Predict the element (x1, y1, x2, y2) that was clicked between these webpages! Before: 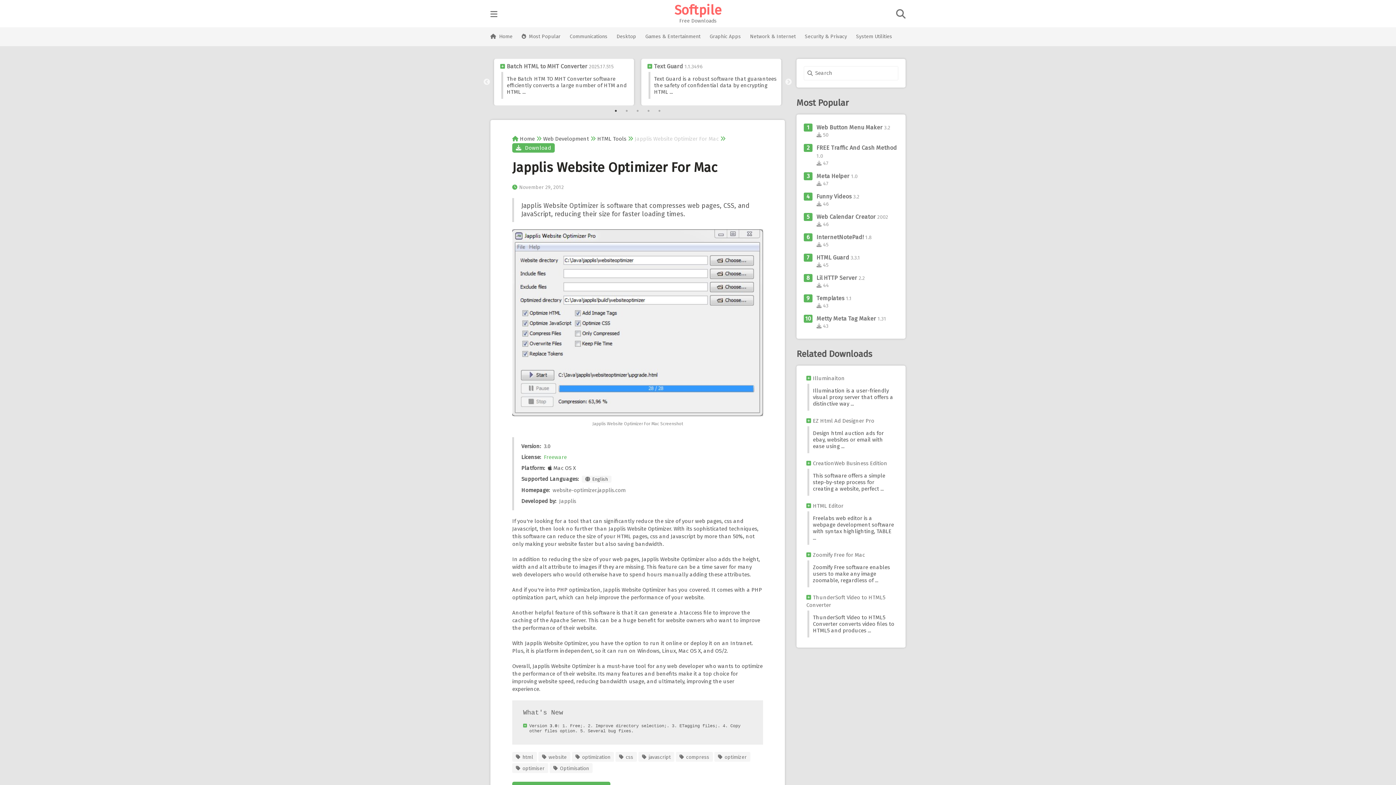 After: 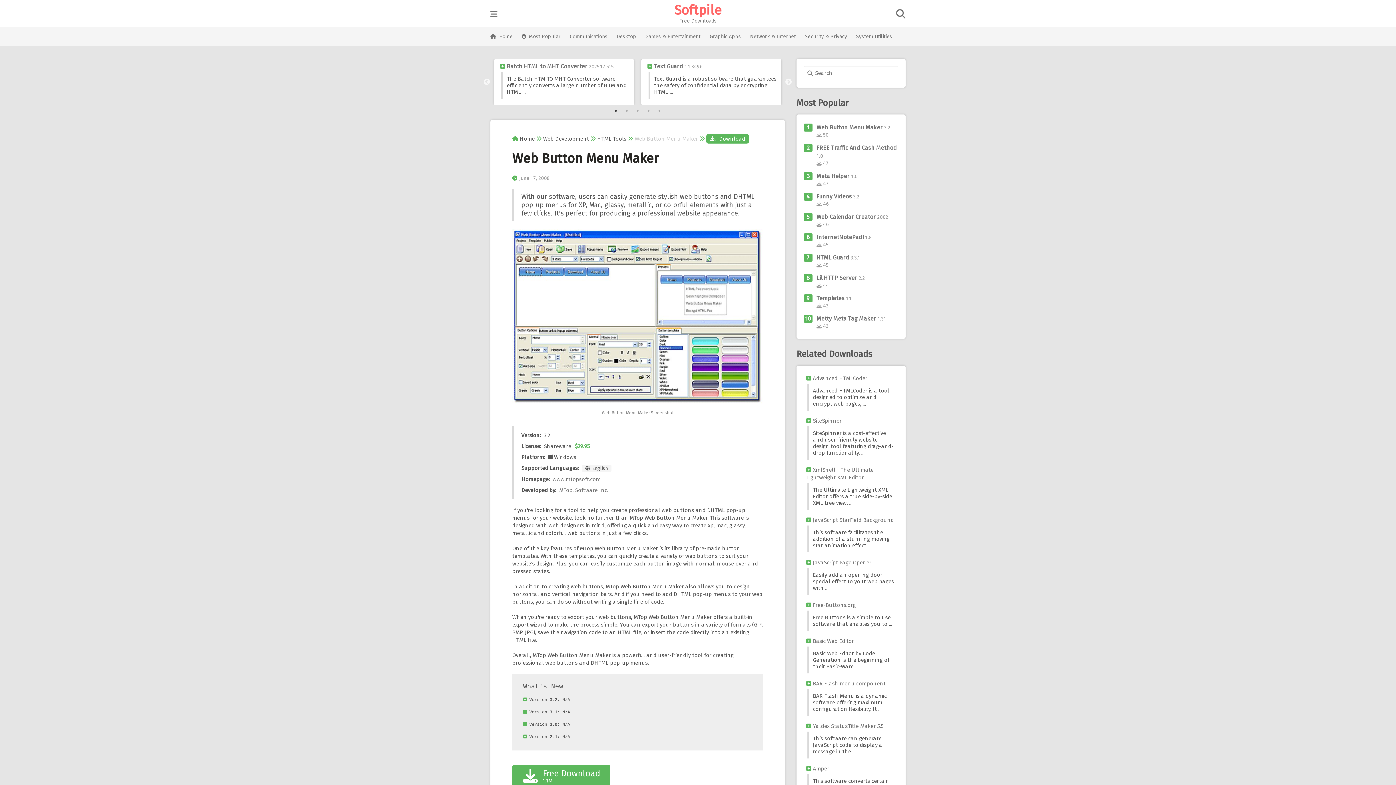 Action: label: Web Button Menu Maker bbox: (816, 124, 882, 130)